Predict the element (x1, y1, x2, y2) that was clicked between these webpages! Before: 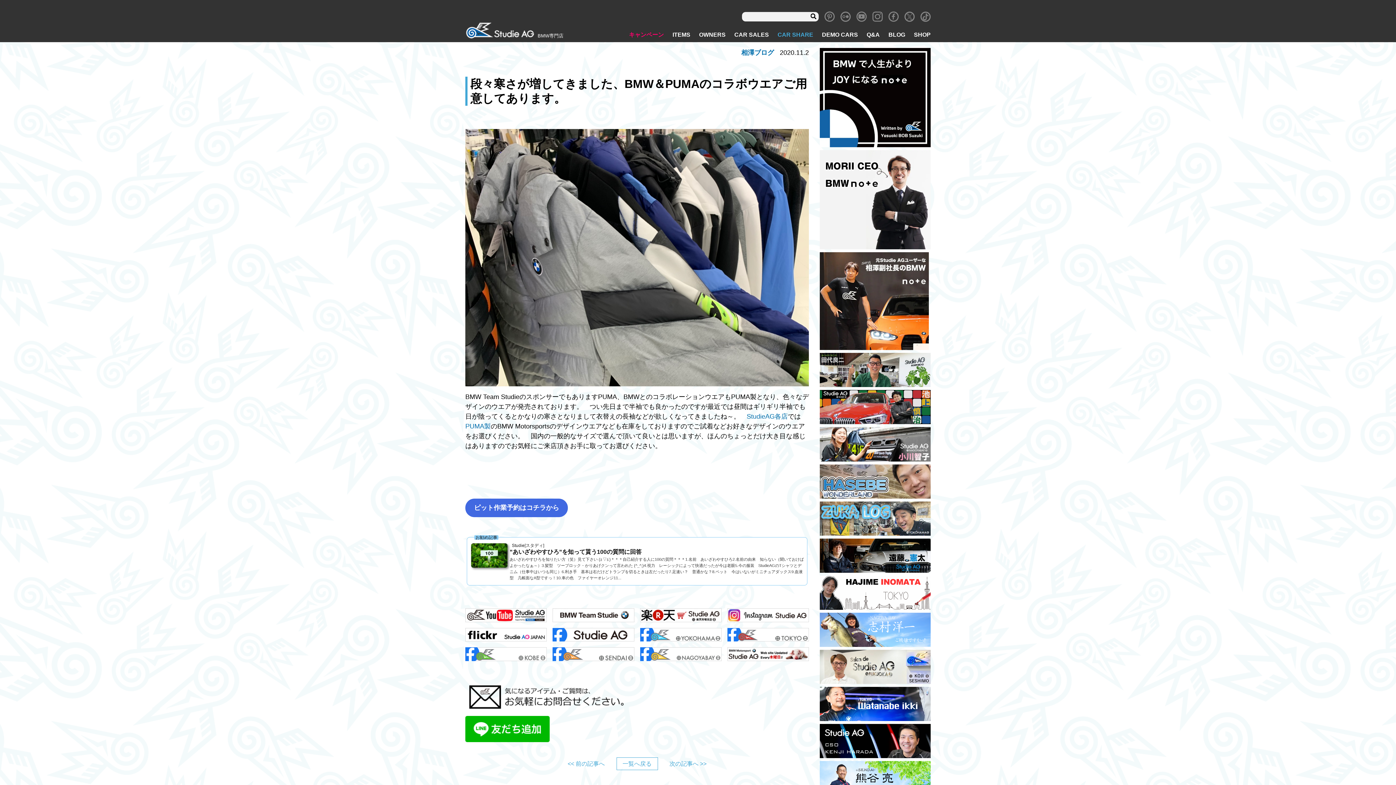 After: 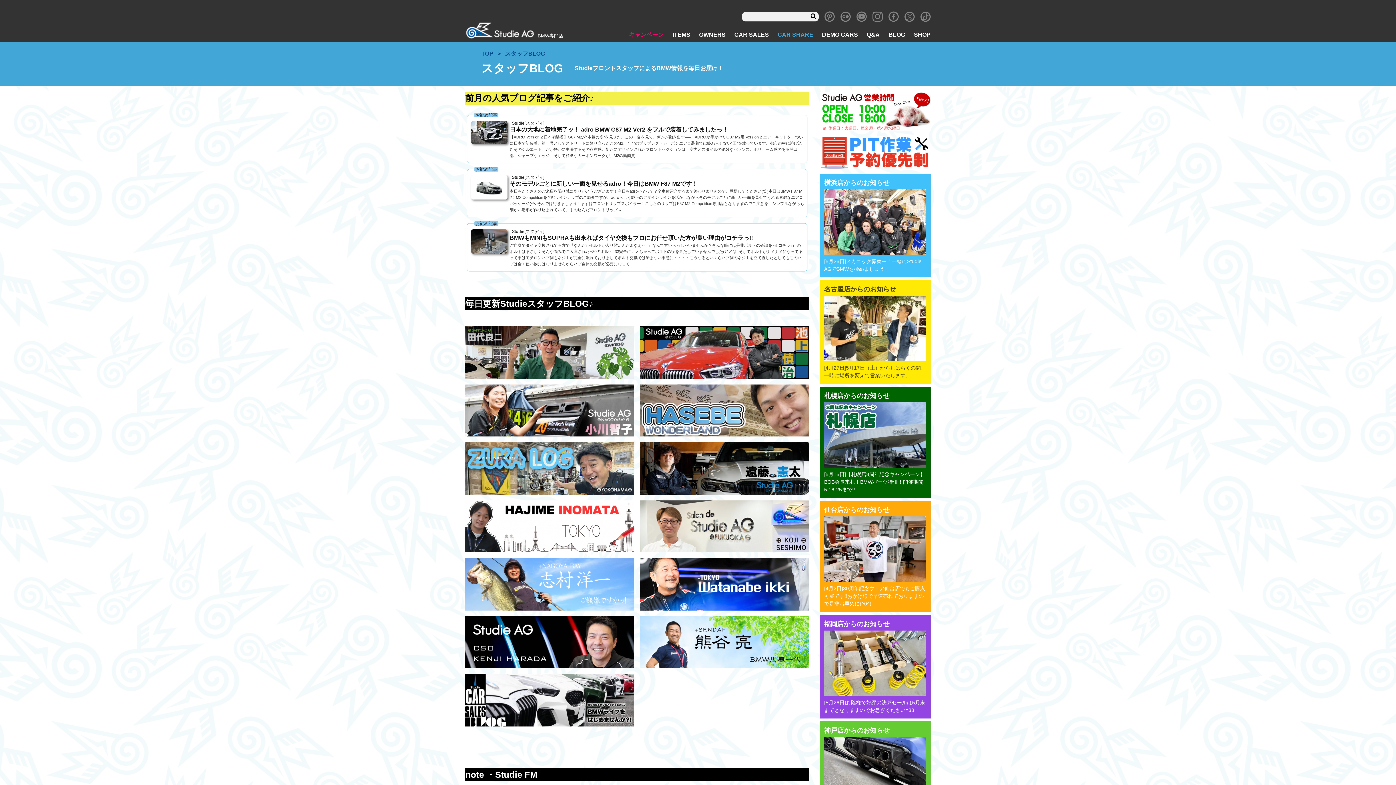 Action: label: BLOG bbox: (888, 31, 905, 37)